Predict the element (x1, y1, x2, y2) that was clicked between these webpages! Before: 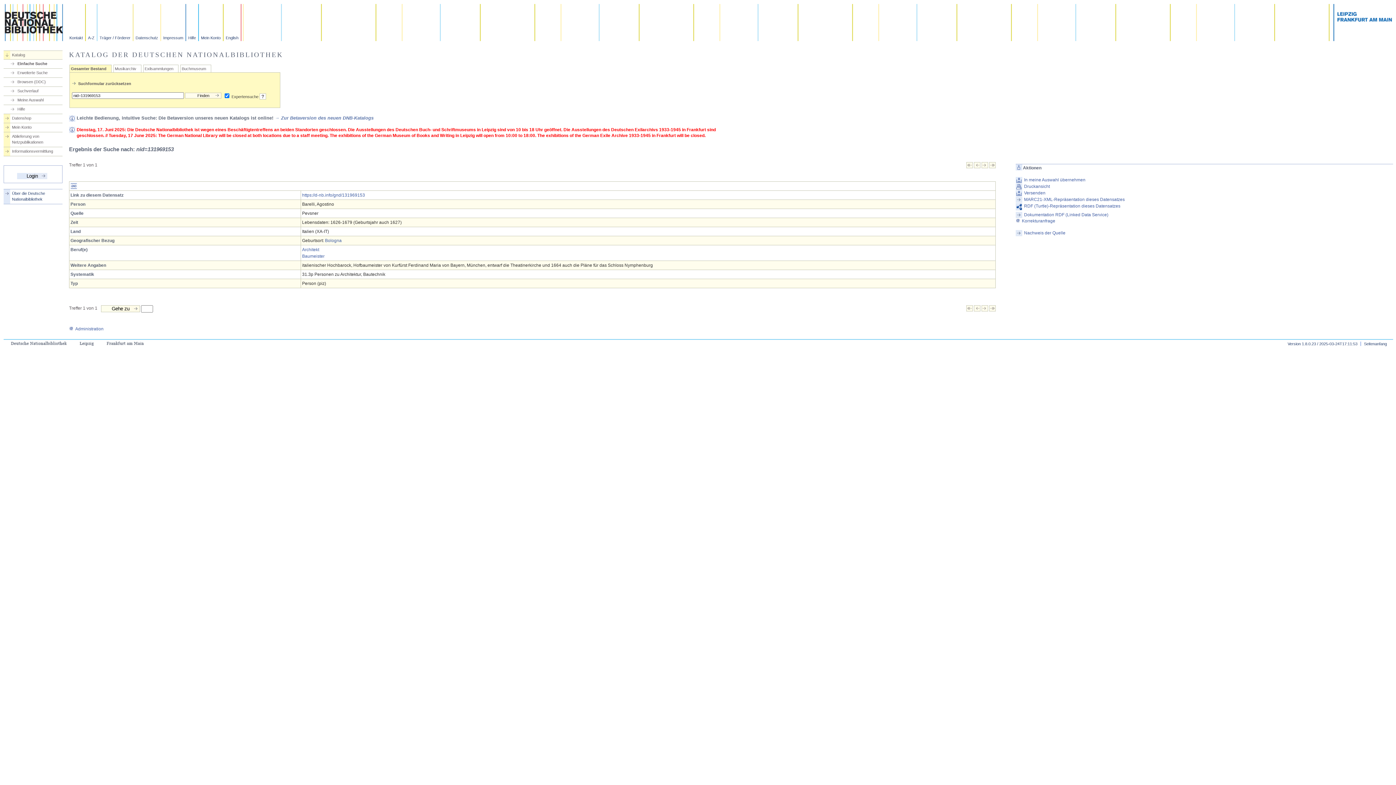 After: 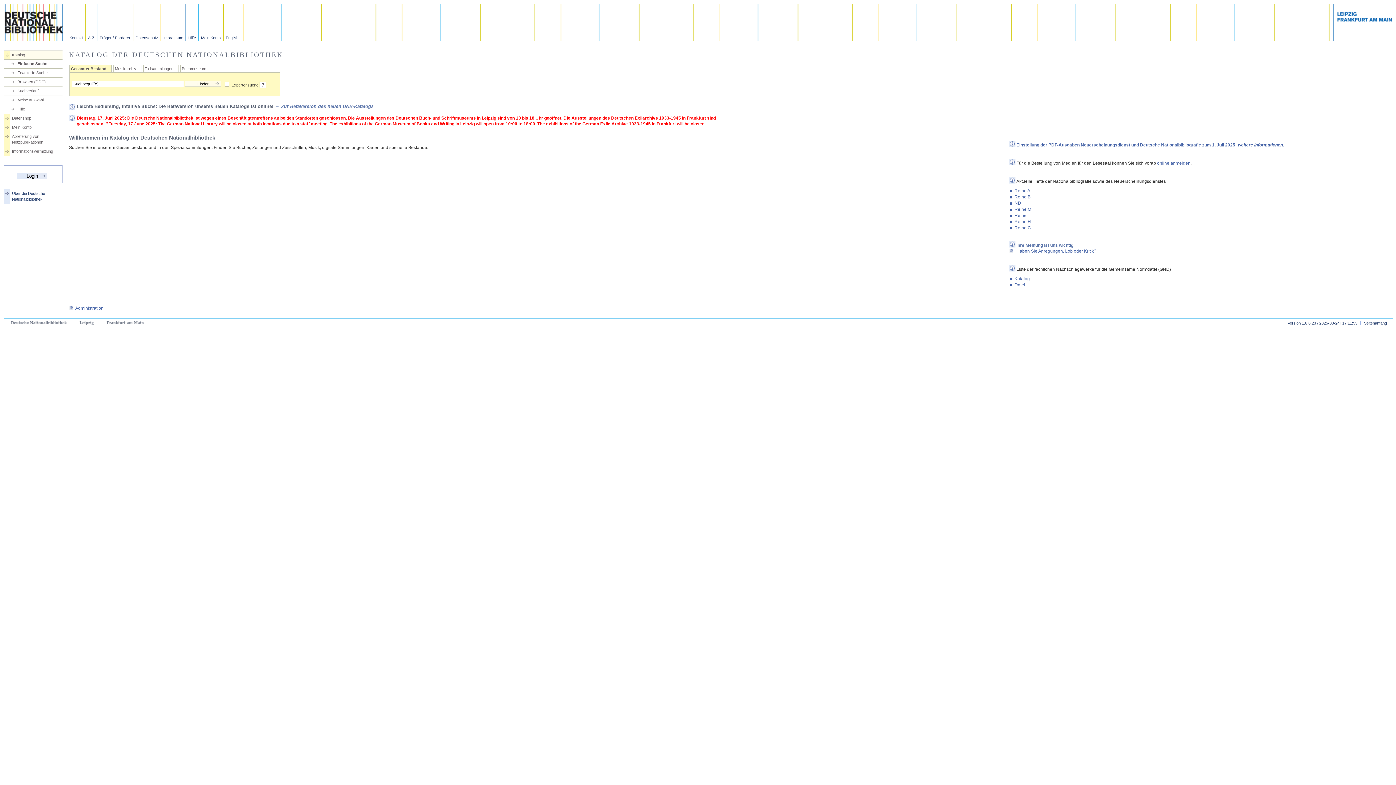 Action: label: Suchformular zurücksetzen bbox: (78, 81, 131, 85)